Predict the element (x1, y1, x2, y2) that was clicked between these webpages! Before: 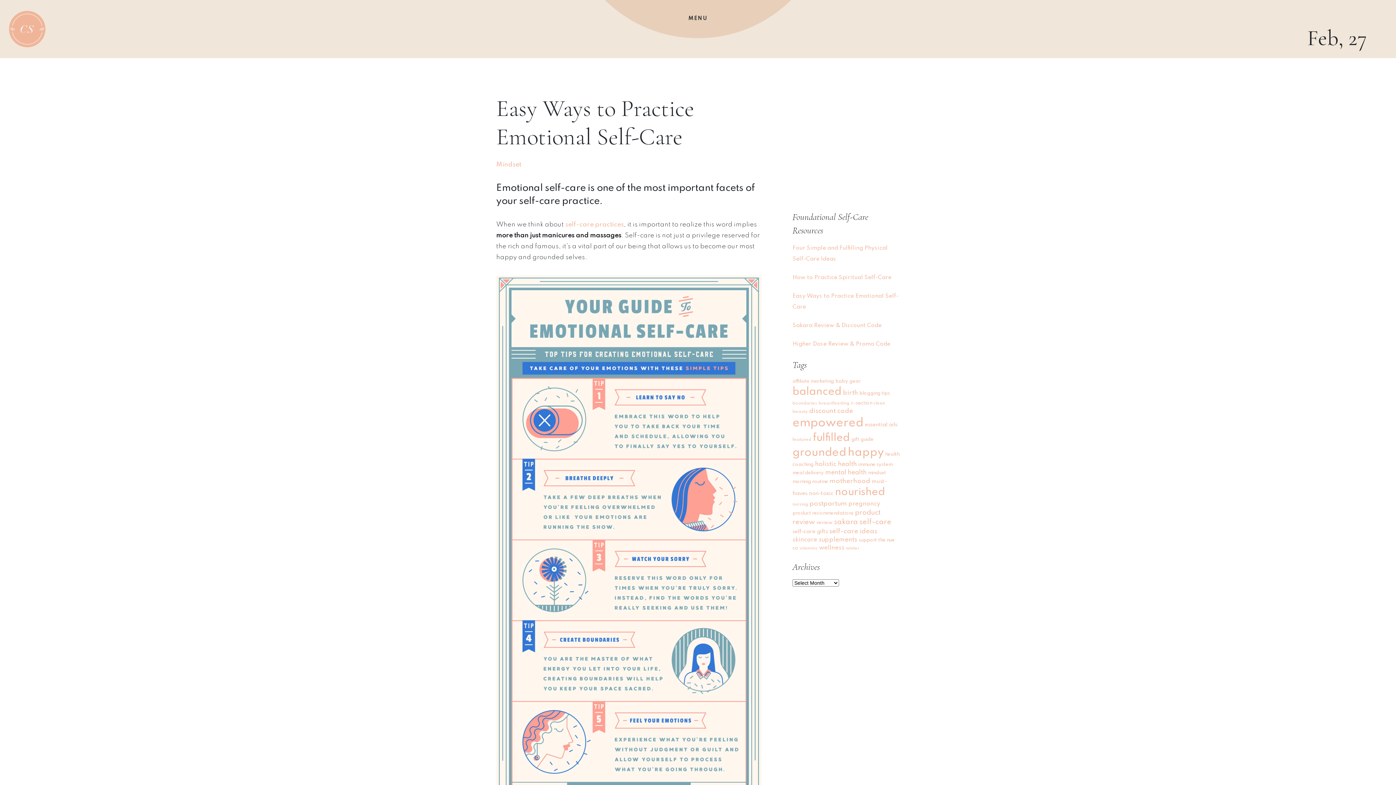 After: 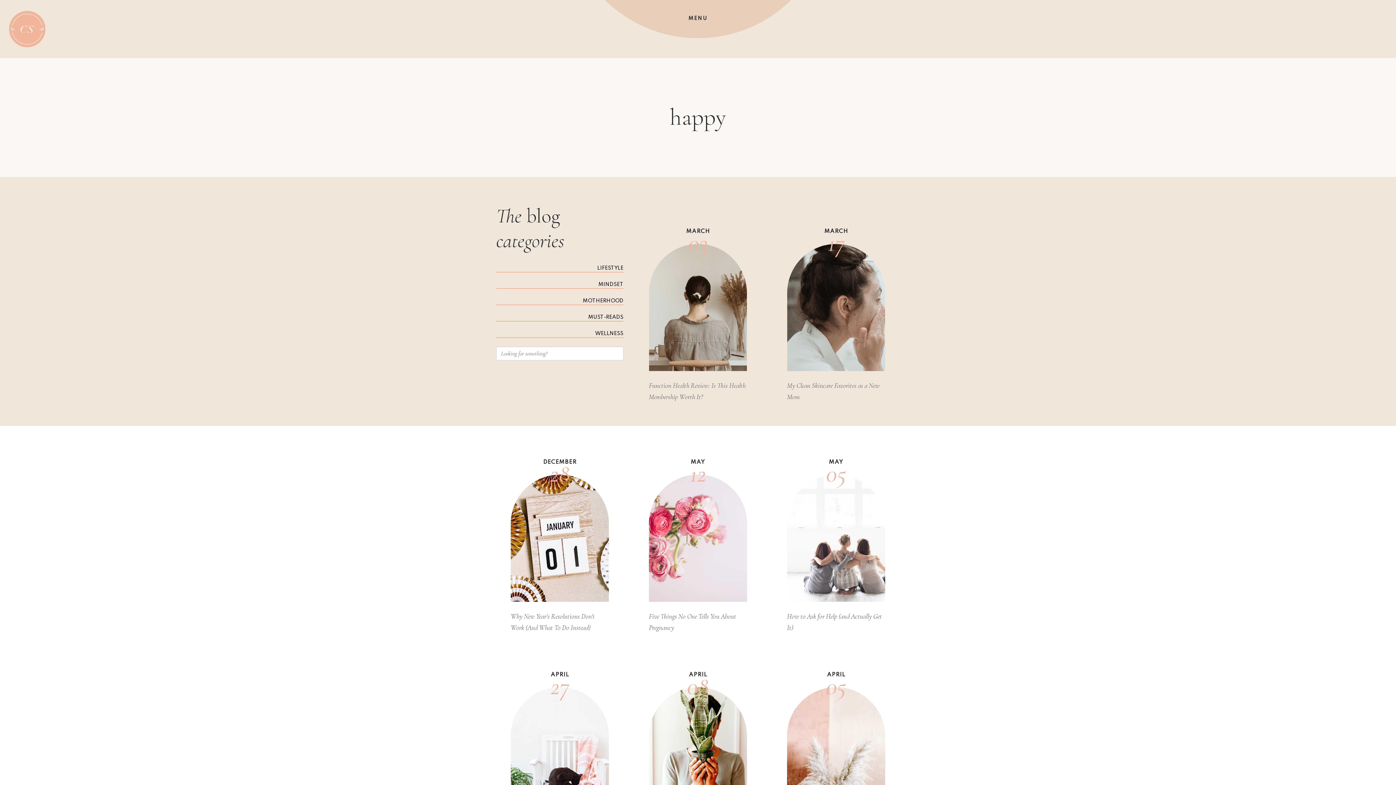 Action: label: happy (59 items) bbox: (848, 447, 884, 458)